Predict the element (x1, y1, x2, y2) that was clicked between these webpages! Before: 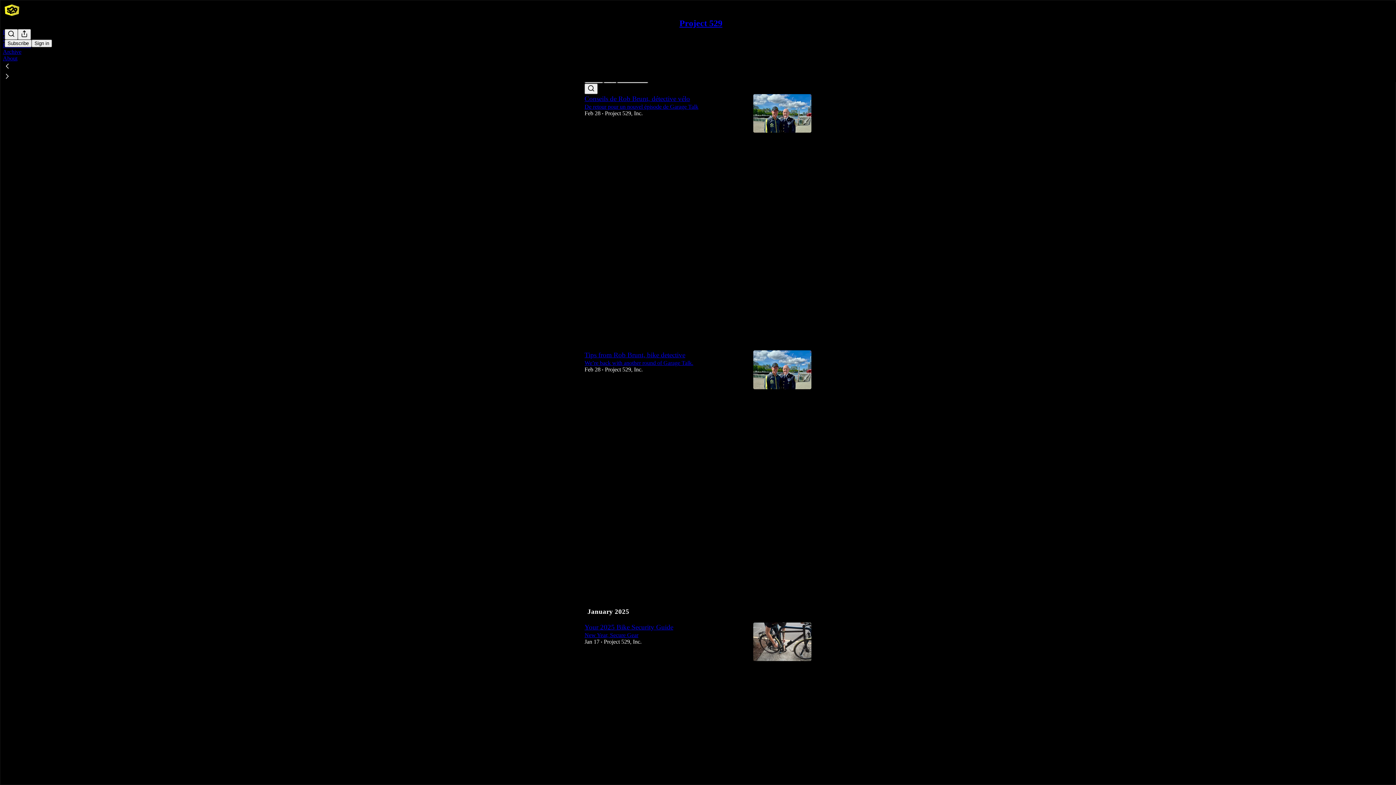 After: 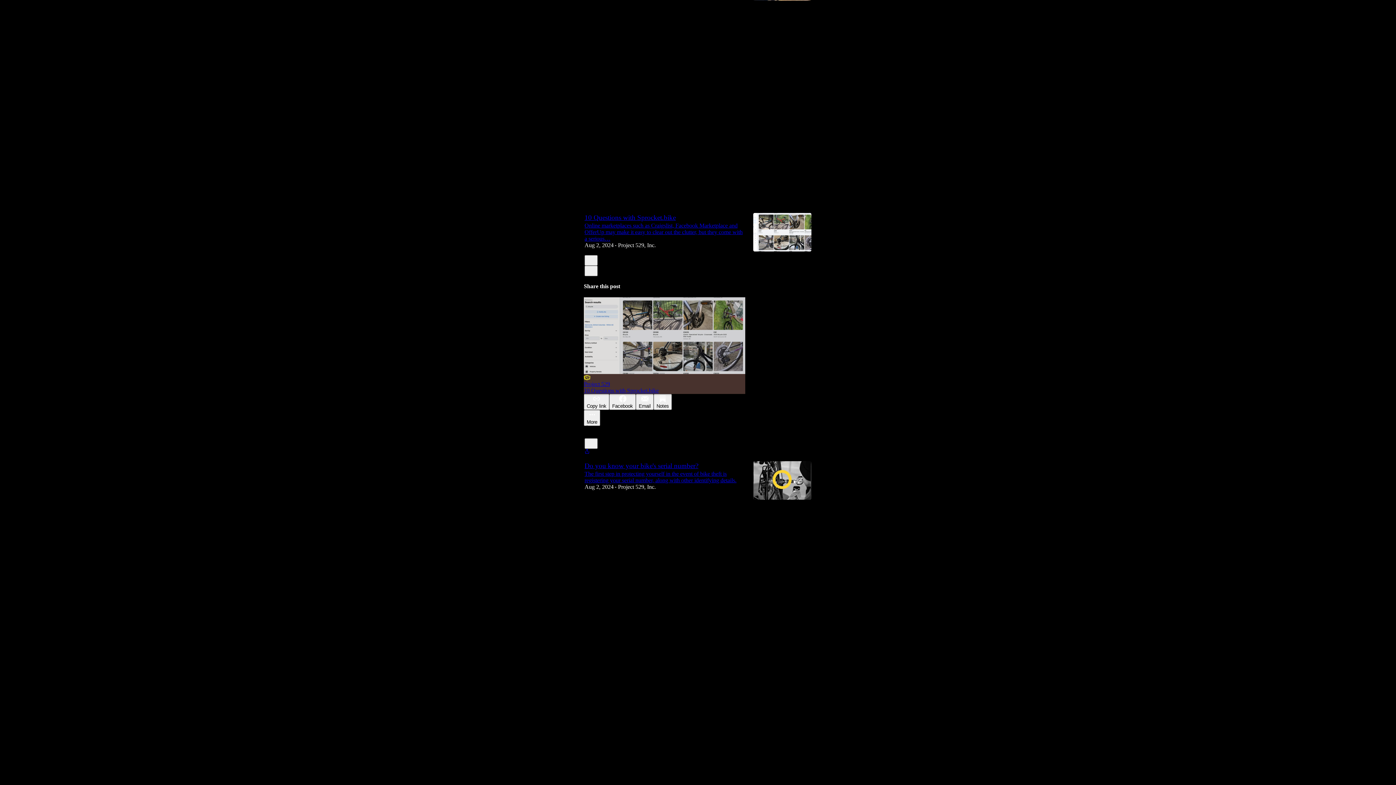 Action: label: Like (67) bbox: (584, 373, 744, 386)